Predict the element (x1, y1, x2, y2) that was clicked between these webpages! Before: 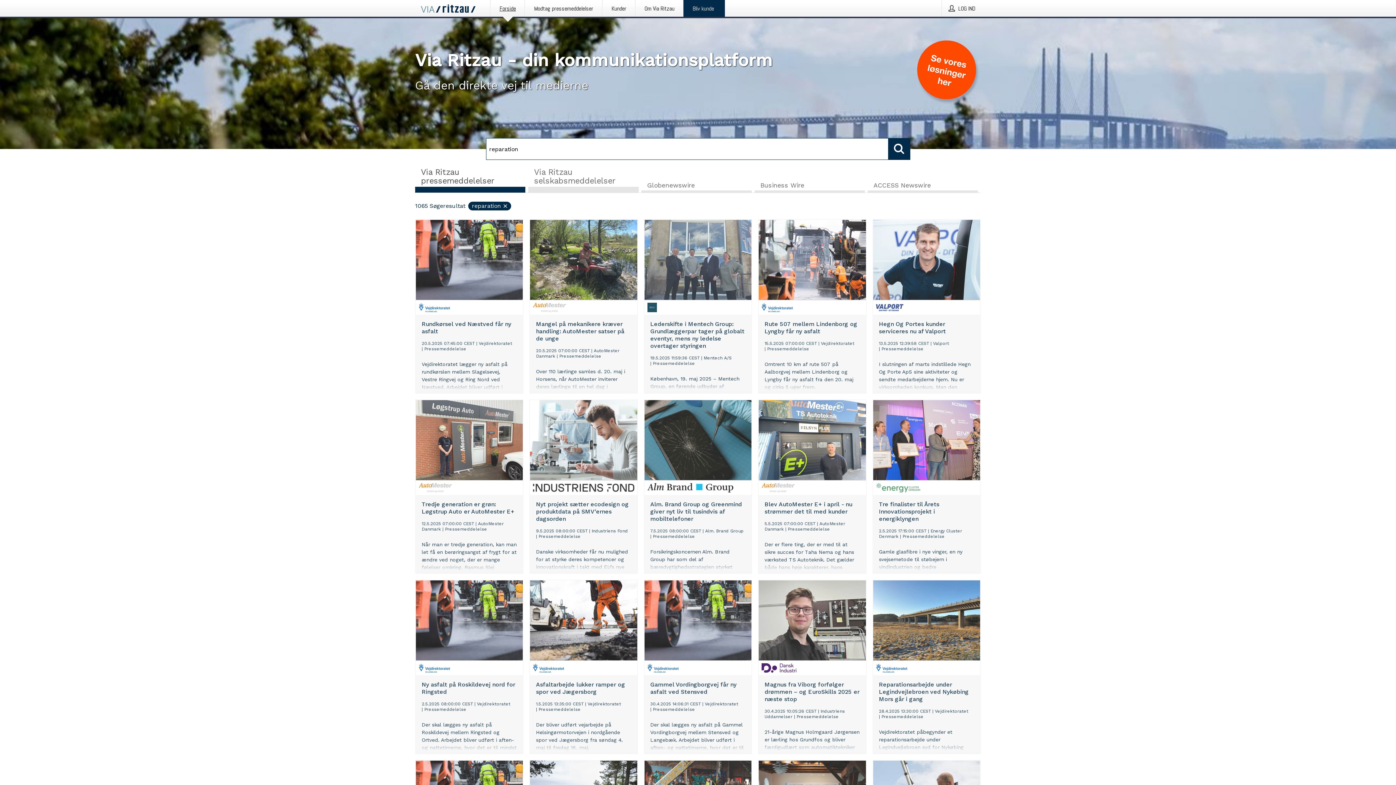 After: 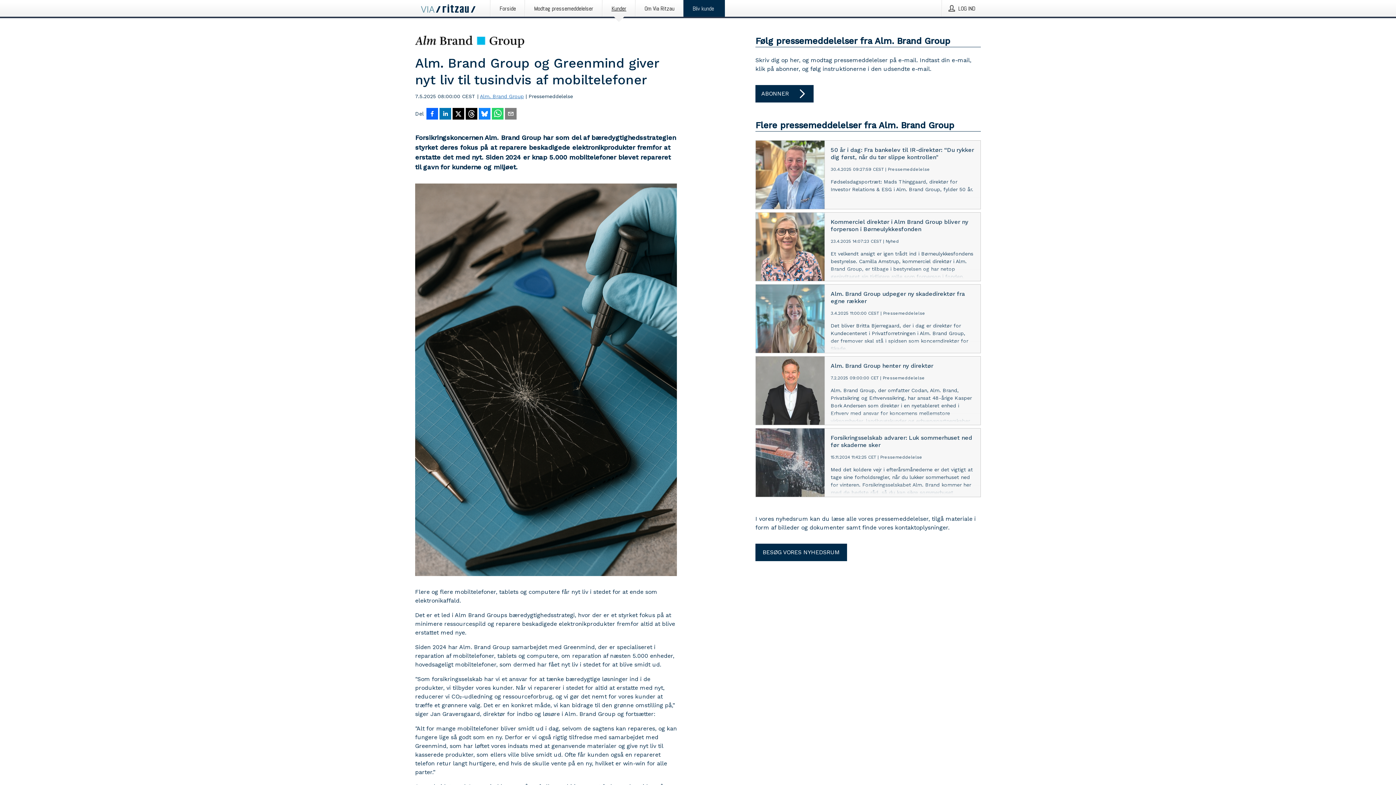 Action: bbox: (644, 400, 751, 573) label: Alm. Brand Group og Greenmind giver nyt liv til tusindvis af mobiltelefoner
7.5.2025 08:00:00 CEST | Alm. Brand Group | Pressemeddelelse
Forsikringskoncernen Alm. Brand Group har som del af bæredygtighedsstrategien styrket deres fokus på at reparere beskadigede elektronikprodukter fremfor at erstatte det med nyt. Siden 2024 er knap 5.000 mobiltelefoner blevet repareret til gavn for kunderne og miljøet.